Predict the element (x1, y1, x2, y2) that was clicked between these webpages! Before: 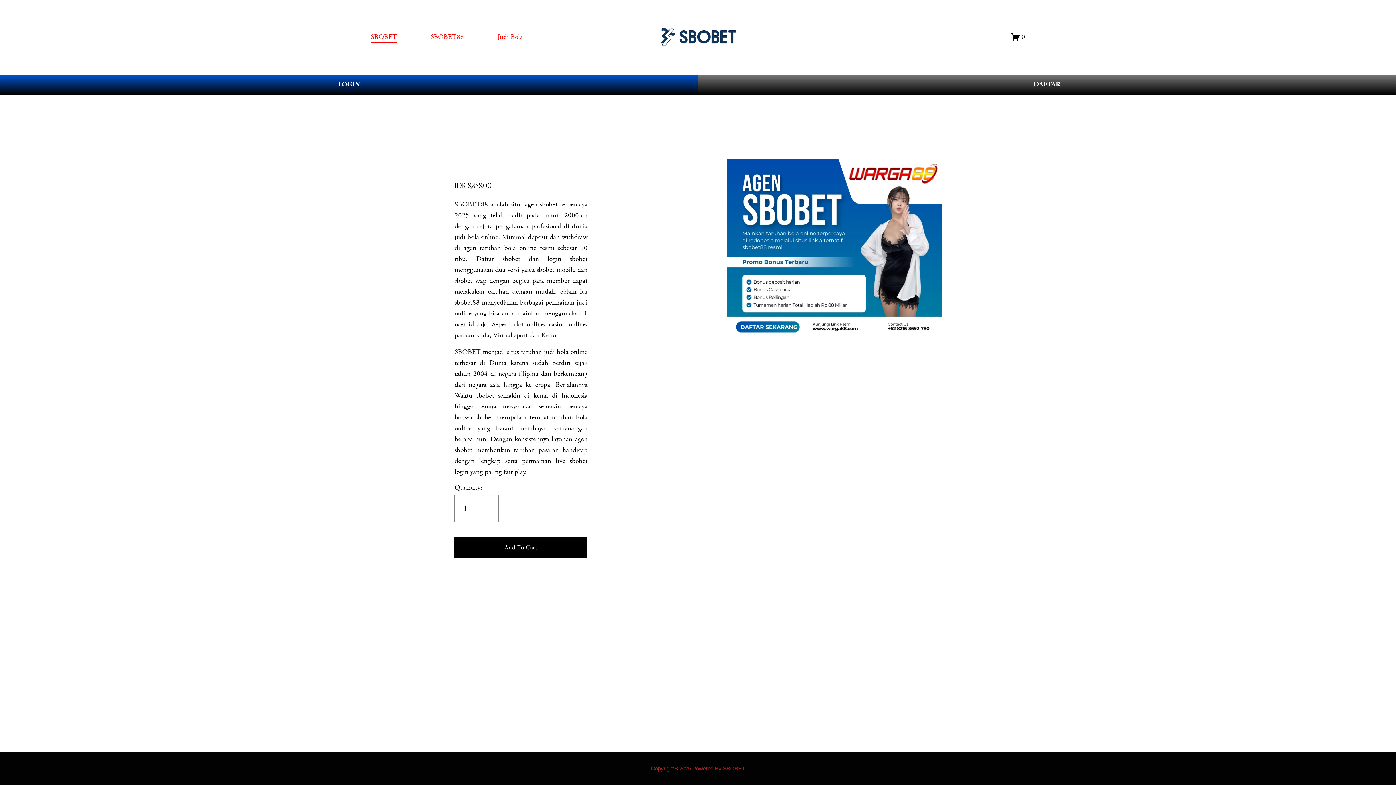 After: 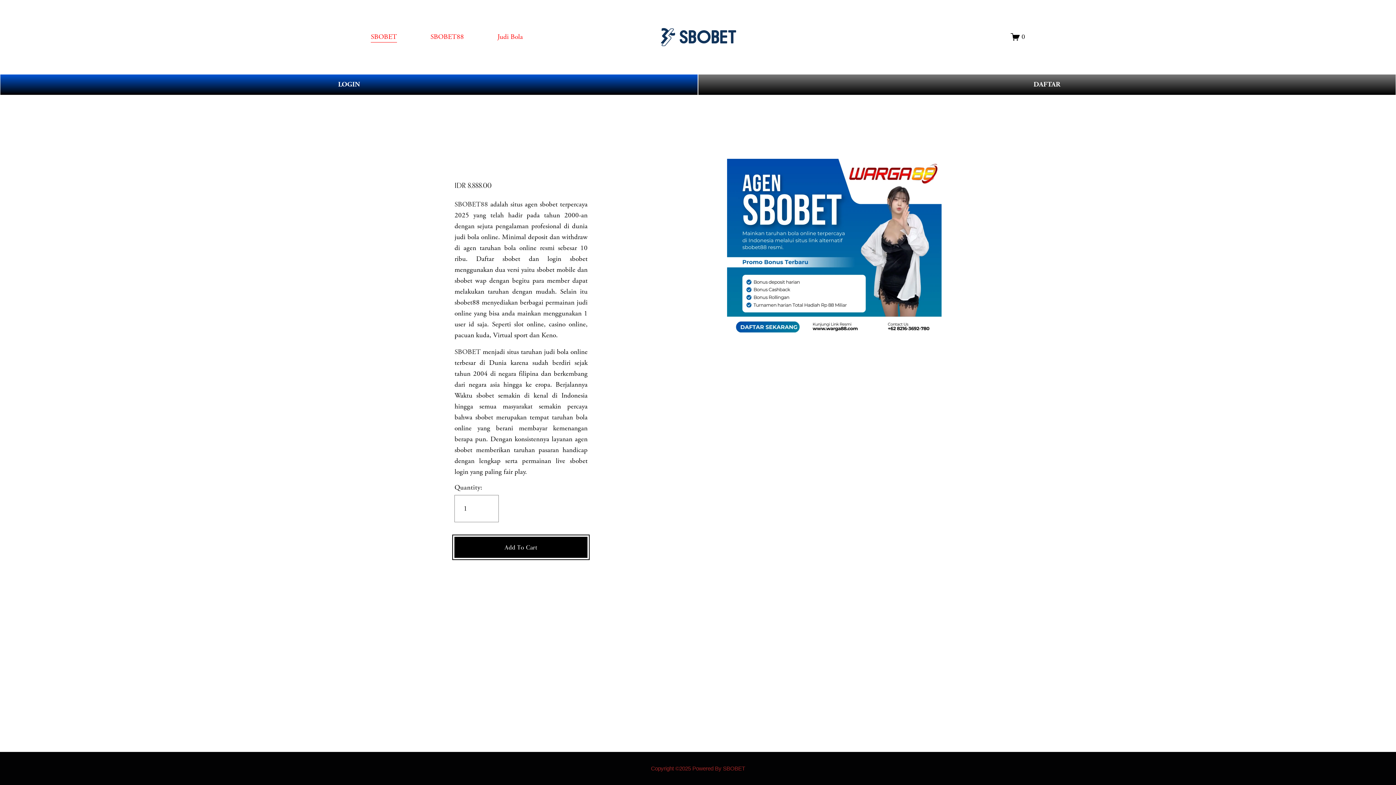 Action: bbox: (454, 537, 587, 558) label: Add To Cart